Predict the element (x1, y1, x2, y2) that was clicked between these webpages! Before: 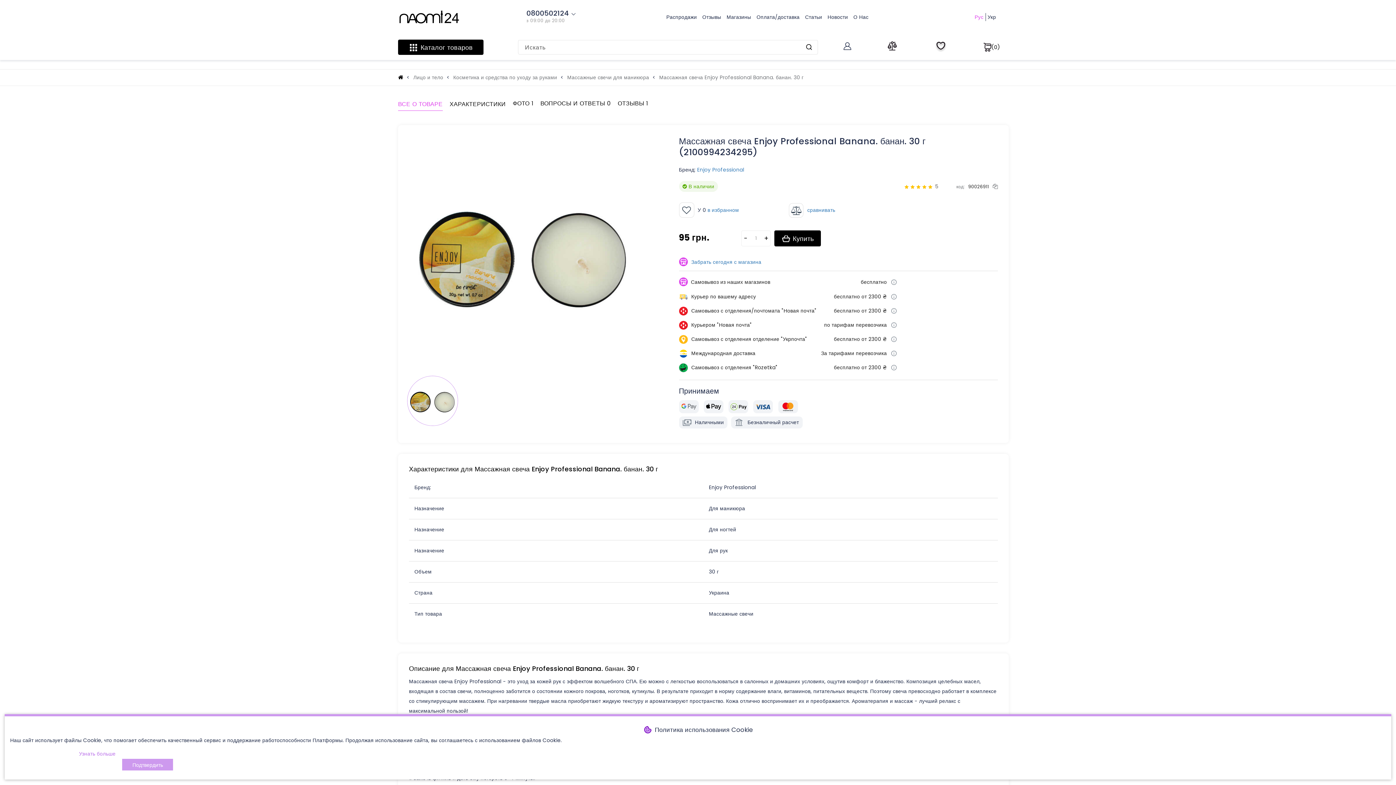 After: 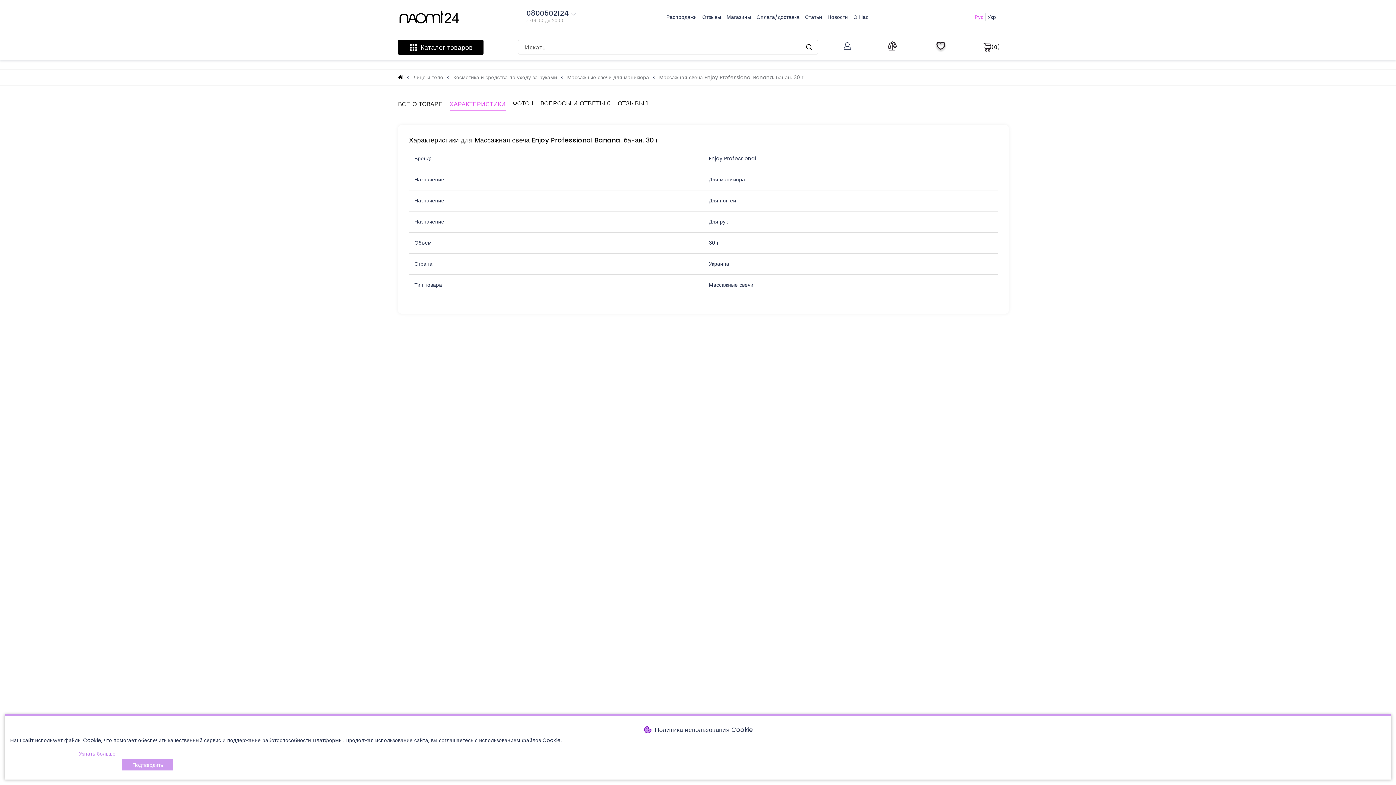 Action: label: ХАРАКТЕРИСТИКИ bbox: (449, 97, 505, 110)